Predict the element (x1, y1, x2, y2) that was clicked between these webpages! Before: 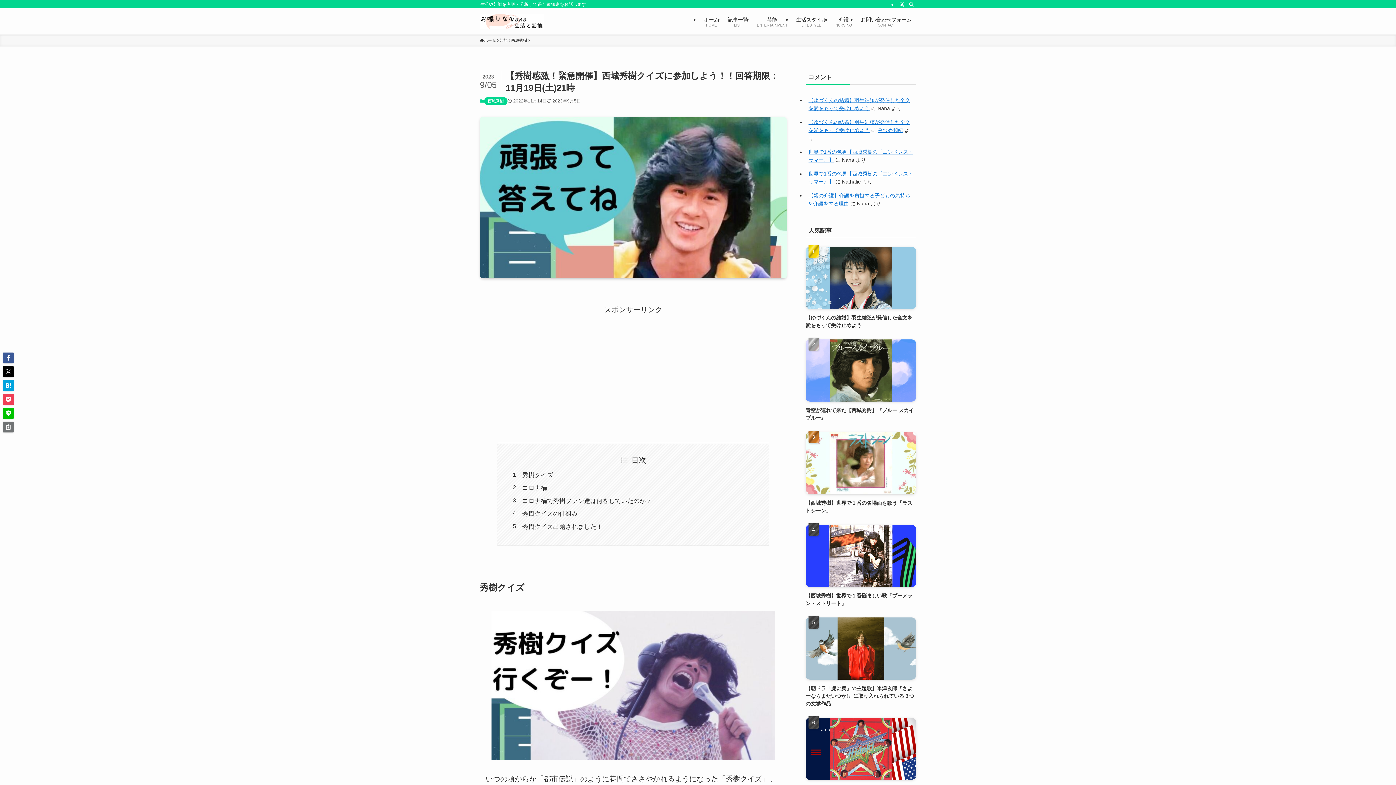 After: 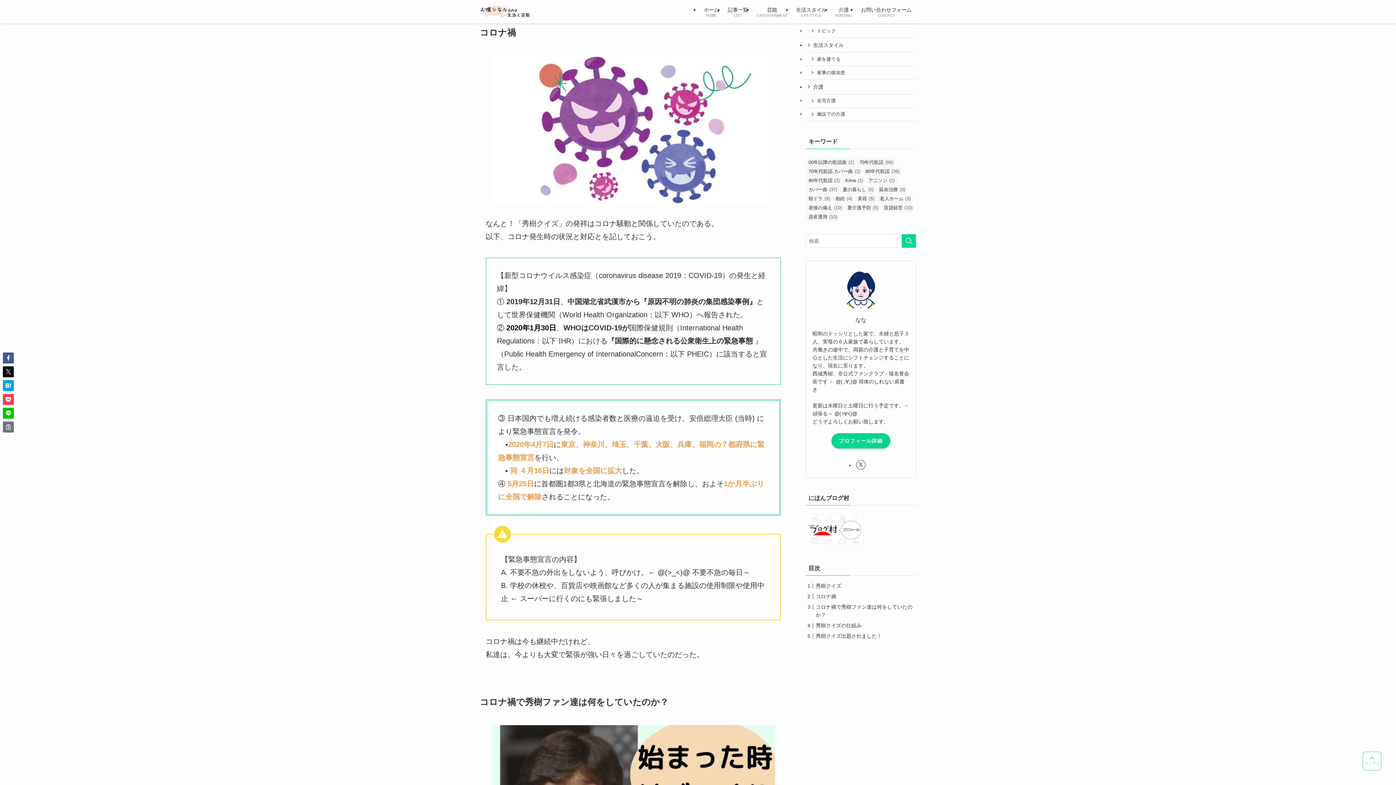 Action: label: コロナ禍 bbox: (522, 484, 547, 491)